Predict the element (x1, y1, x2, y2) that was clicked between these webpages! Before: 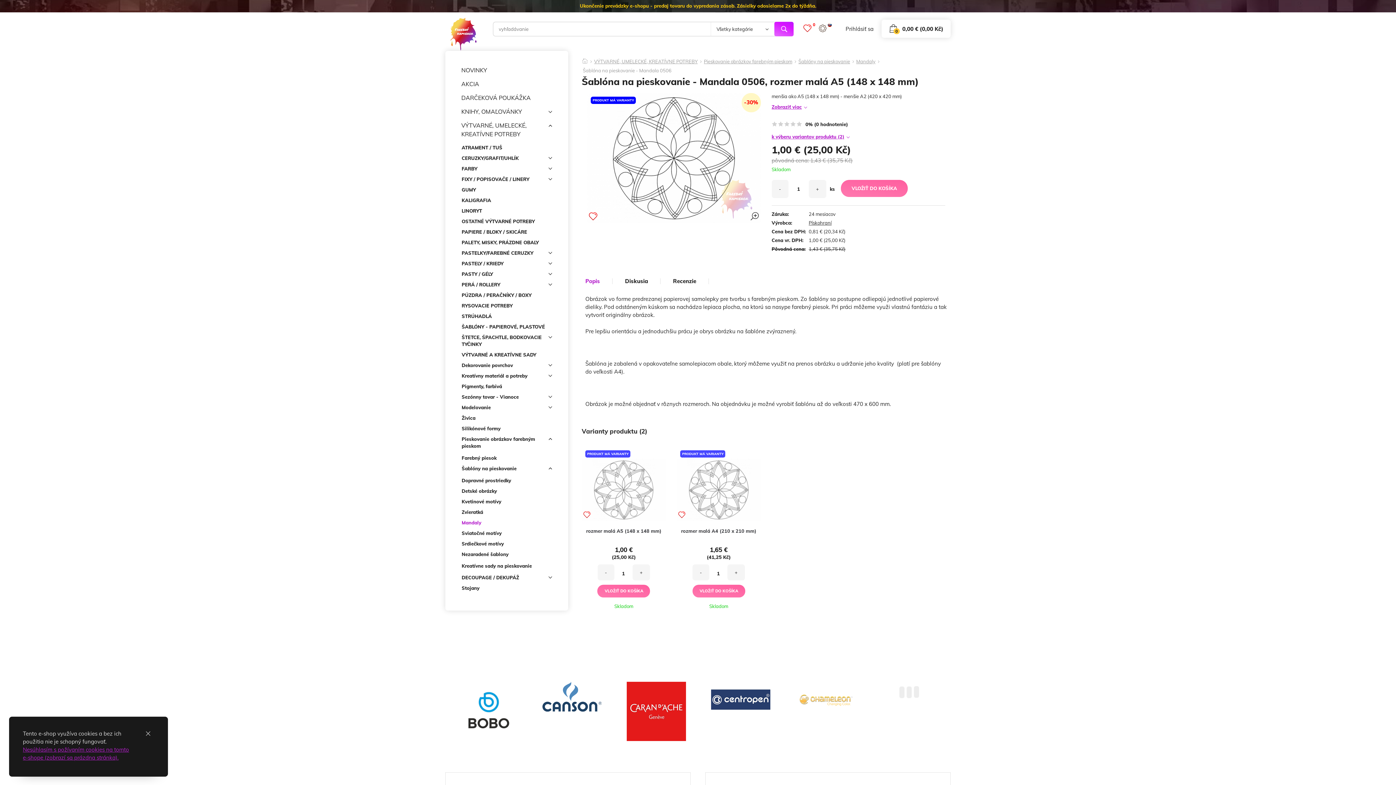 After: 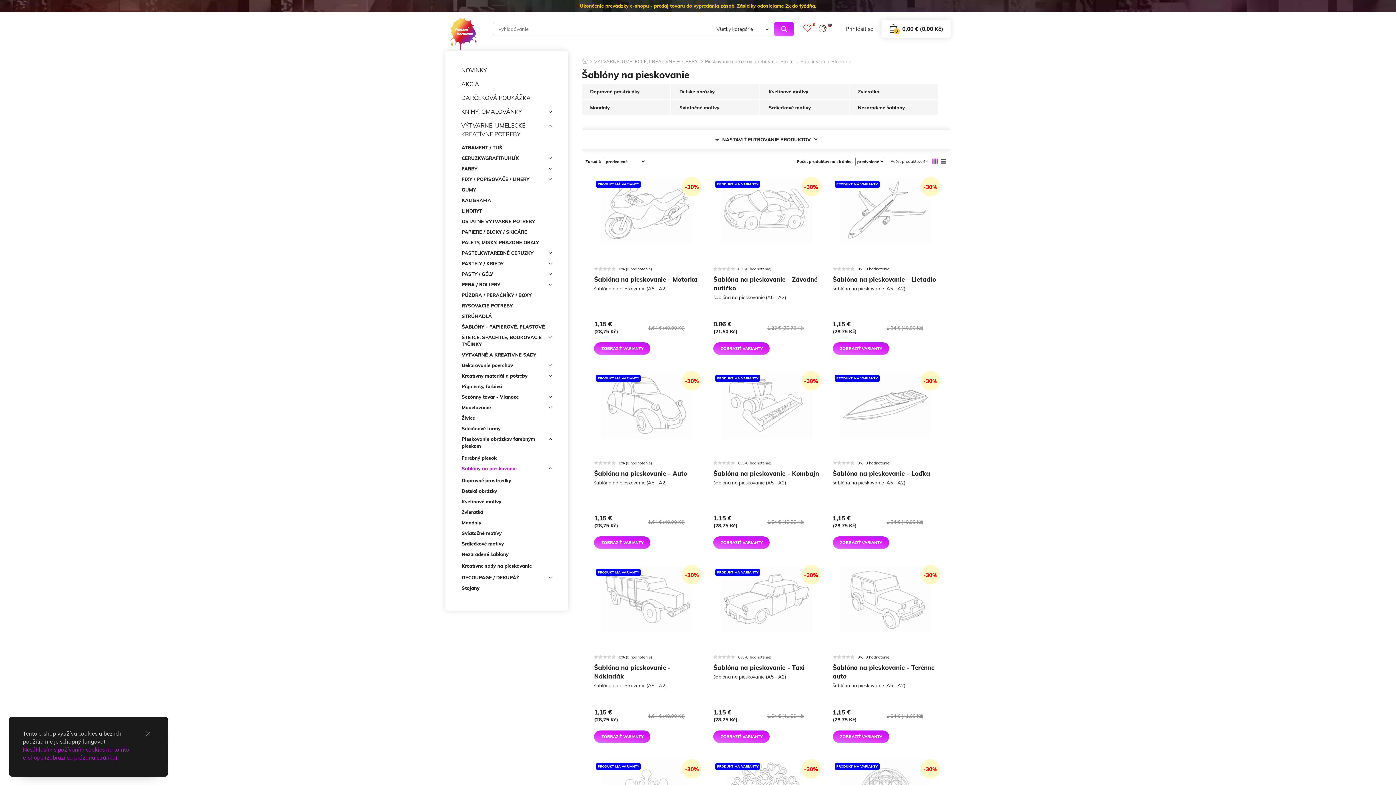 Action: label: Šablóny na pieskovanie bbox: (797, 58, 851, 67)